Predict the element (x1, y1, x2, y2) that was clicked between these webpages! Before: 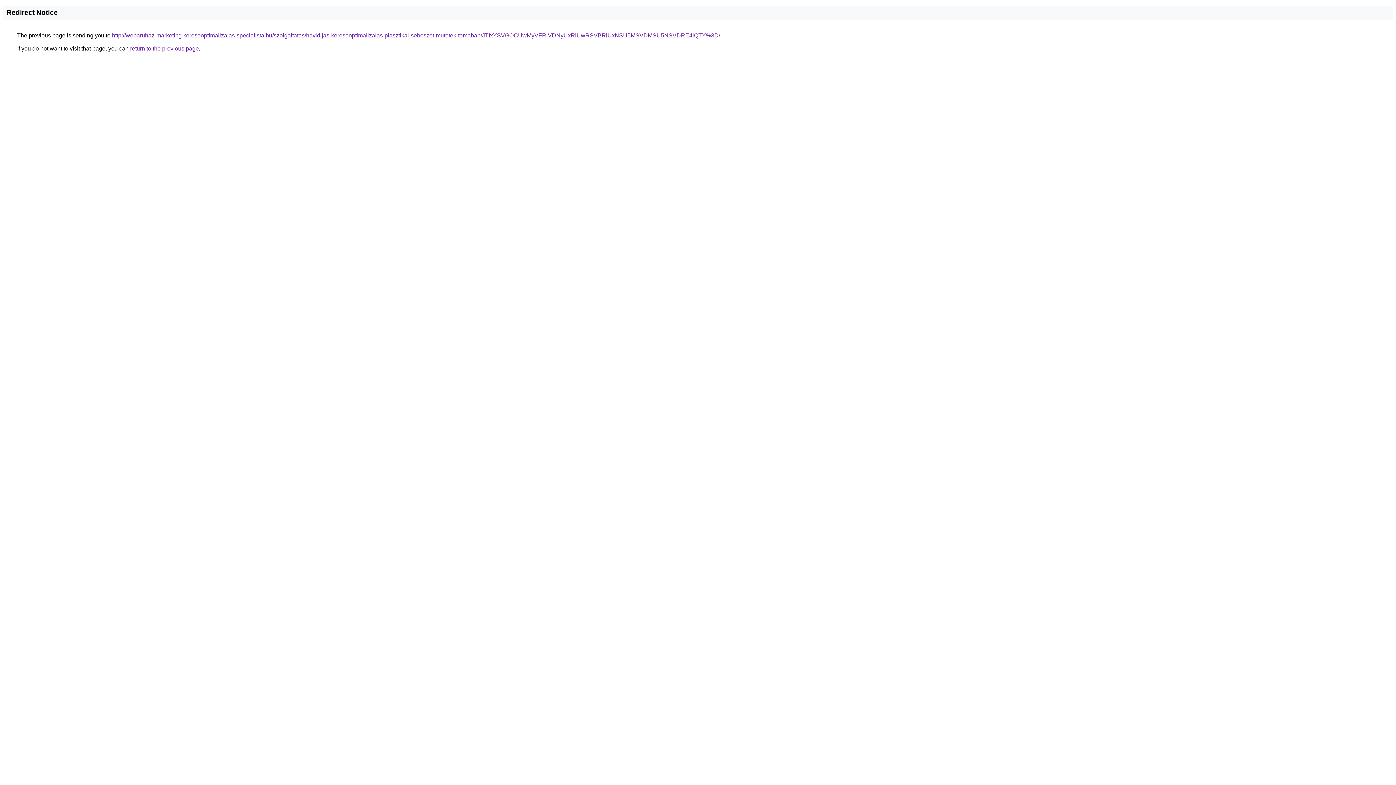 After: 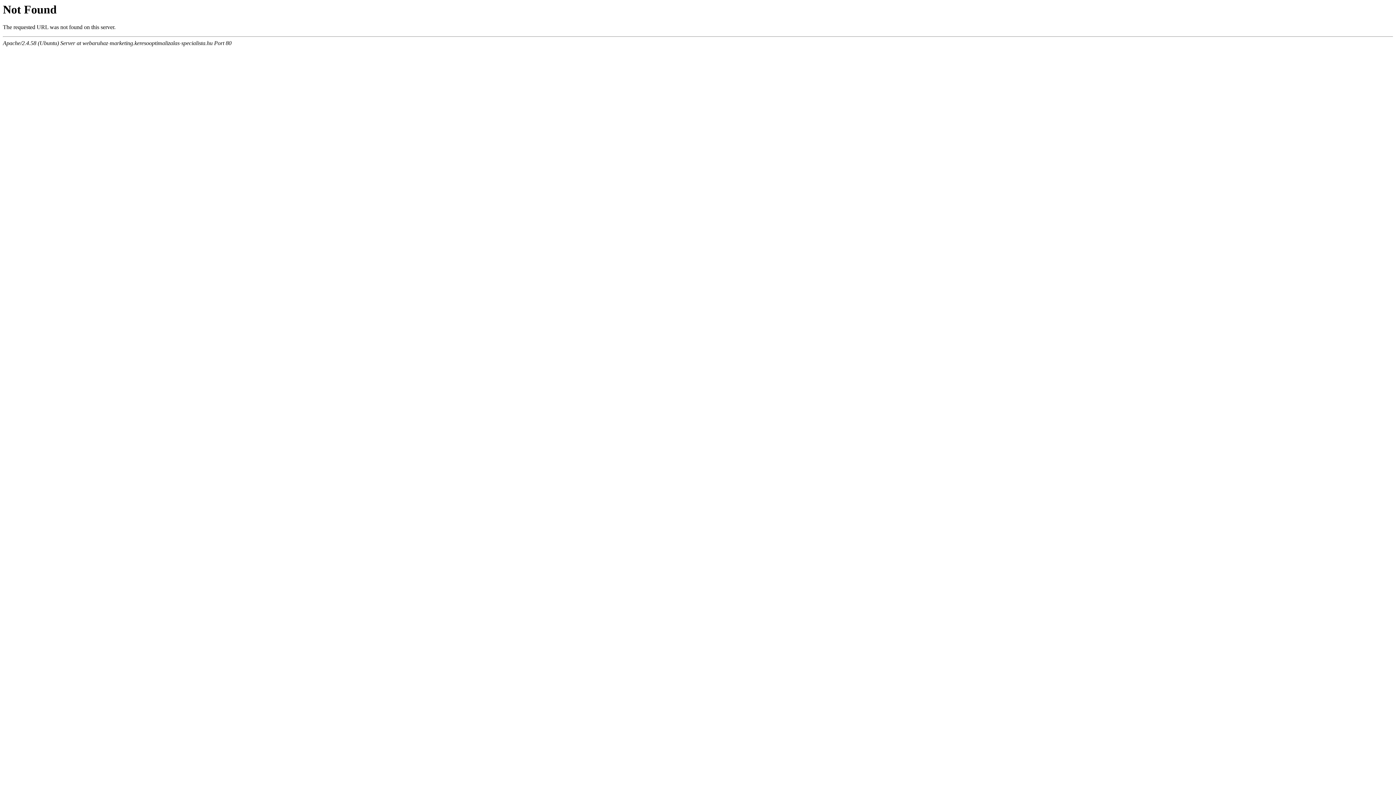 Action: label: http://webaruhaz-marketing.keresooptimalizalas-specialista.hu/szolgaltatas/havidijas-keresooptimalizalas-plasztikai-sebeszet-mutetek-temaban/JTIxYSVGOCUwMyVFRiVDNyUxRiUwRSVBRiUxNSU5MSVDMSU5NSVDRE4lQTY%3D/ bbox: (112, 32, 720, 38)